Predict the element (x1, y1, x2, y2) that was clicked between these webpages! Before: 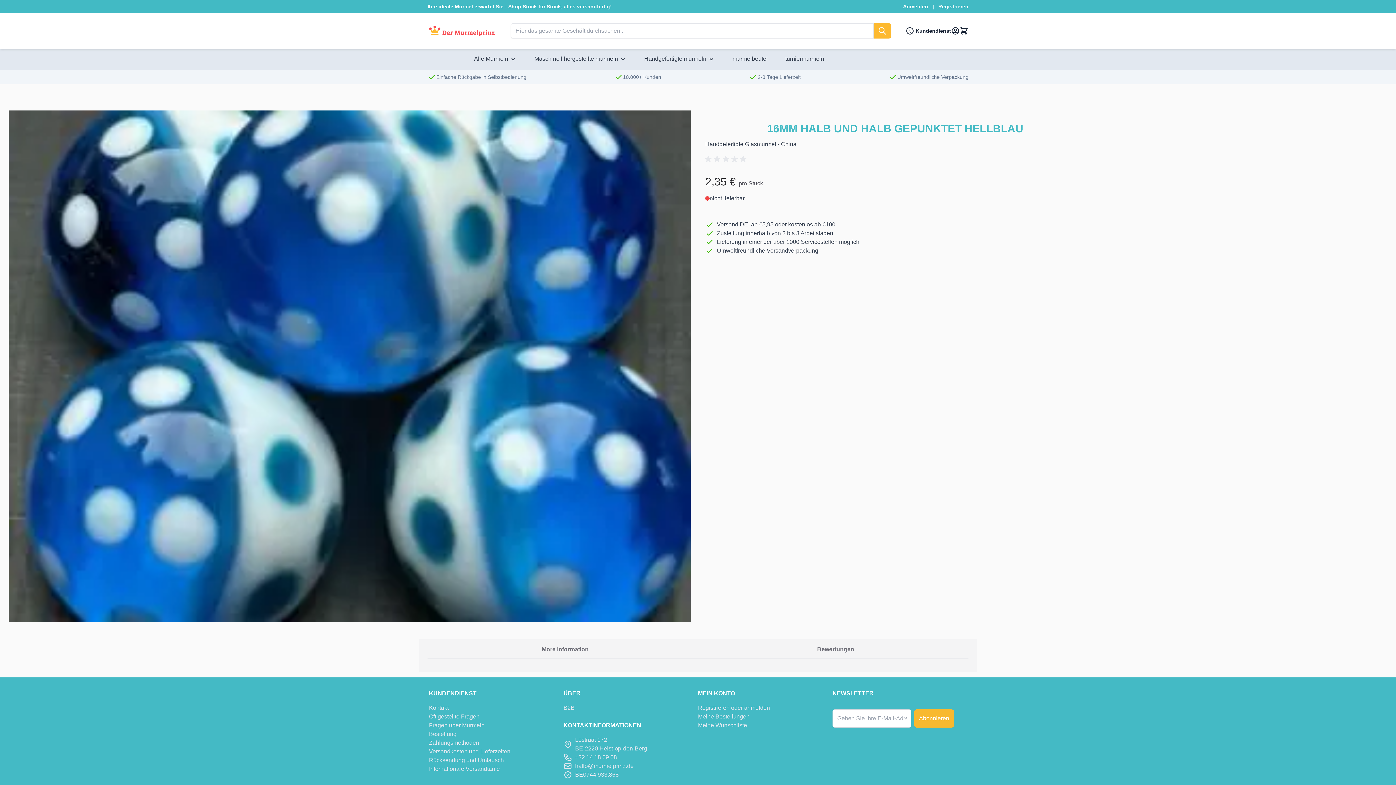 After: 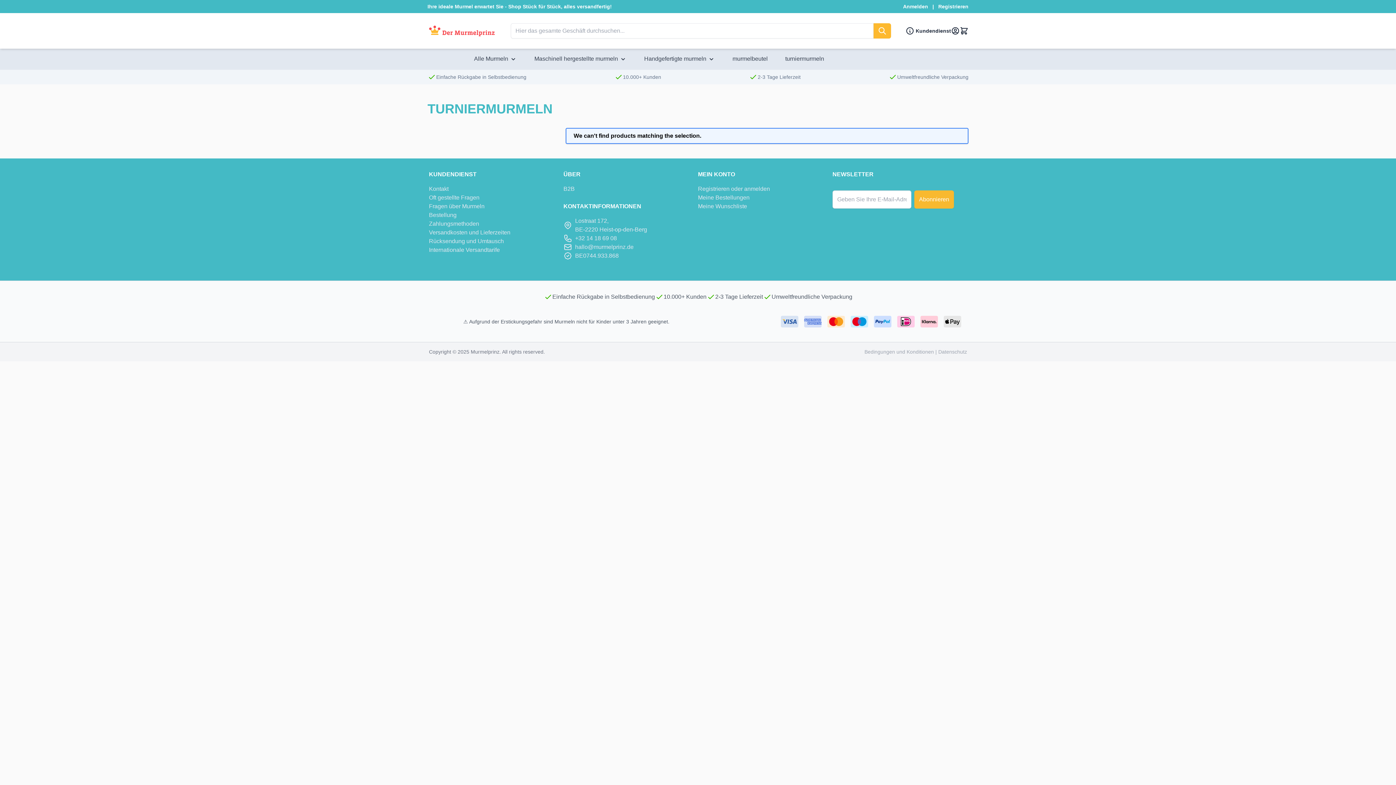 Action: label: turniermurmeln bbox: (782, 51, 827, 66)